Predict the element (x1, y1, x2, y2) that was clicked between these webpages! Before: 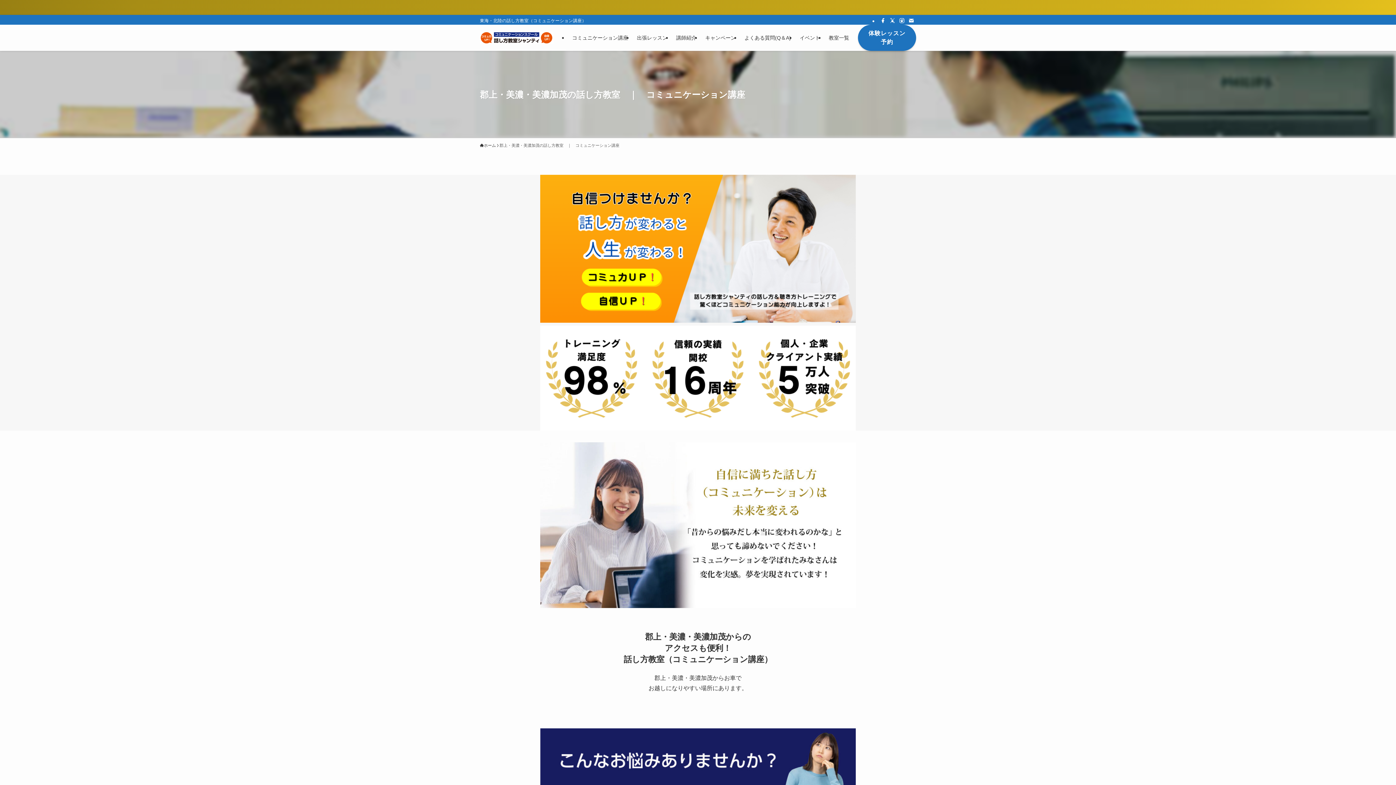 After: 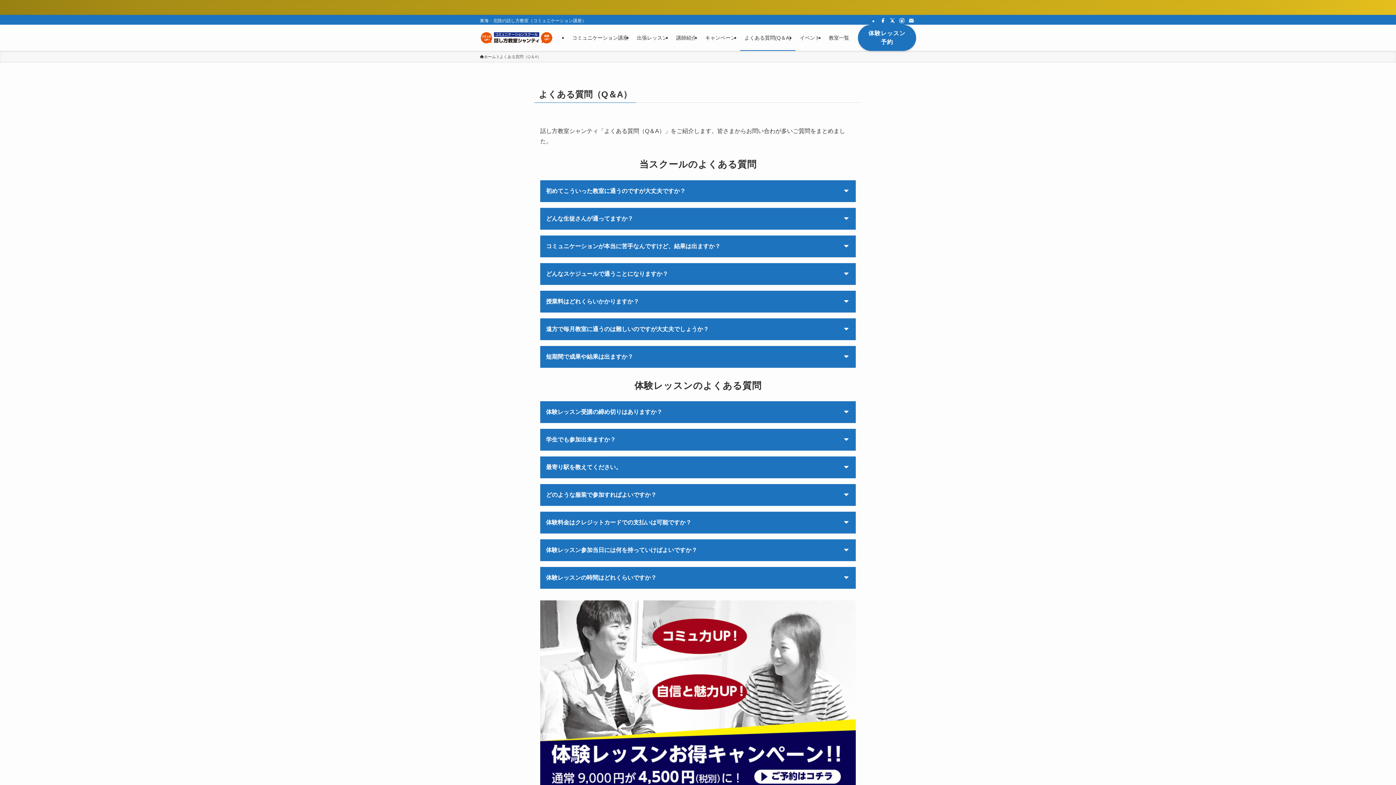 Action: label: よくある質問(Q＆A) bbox: (740, 24, 795, 50)